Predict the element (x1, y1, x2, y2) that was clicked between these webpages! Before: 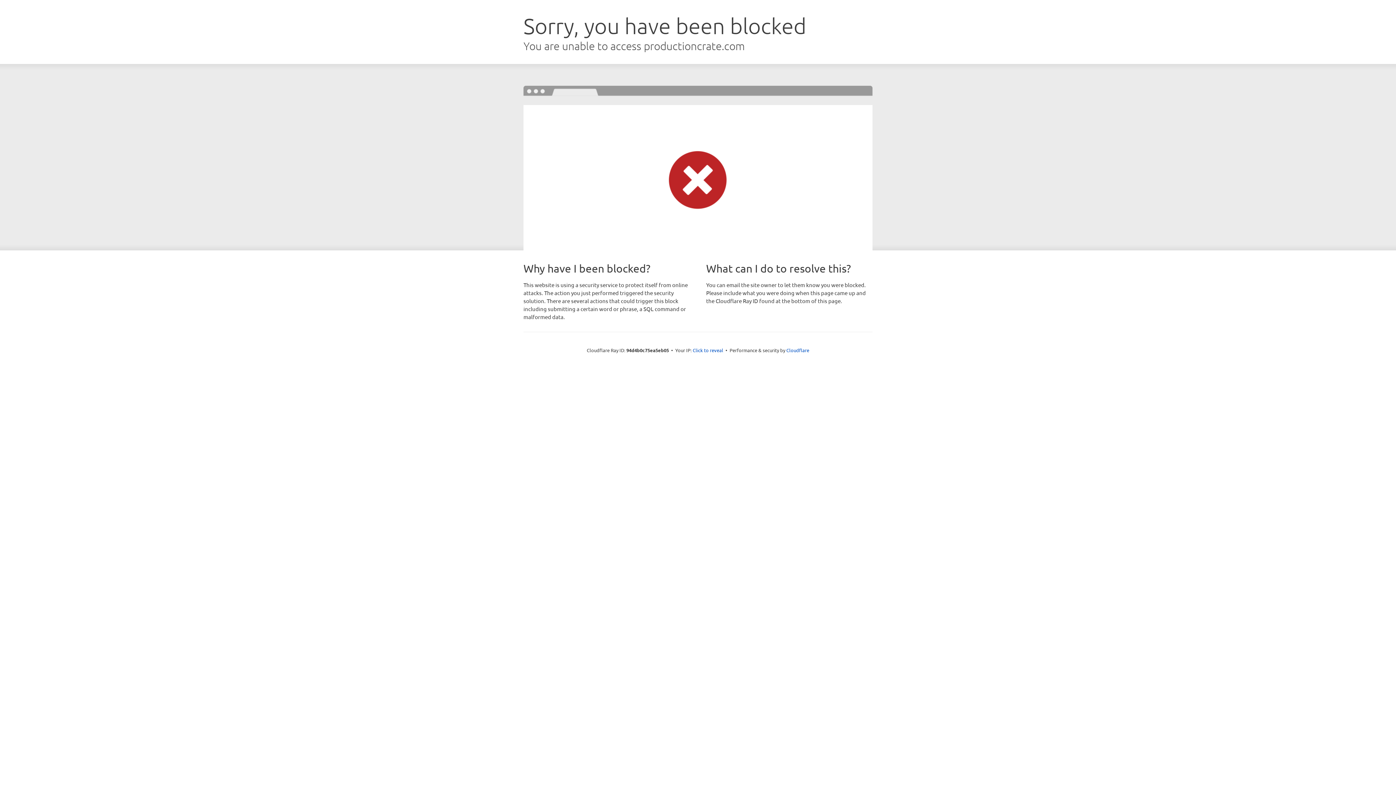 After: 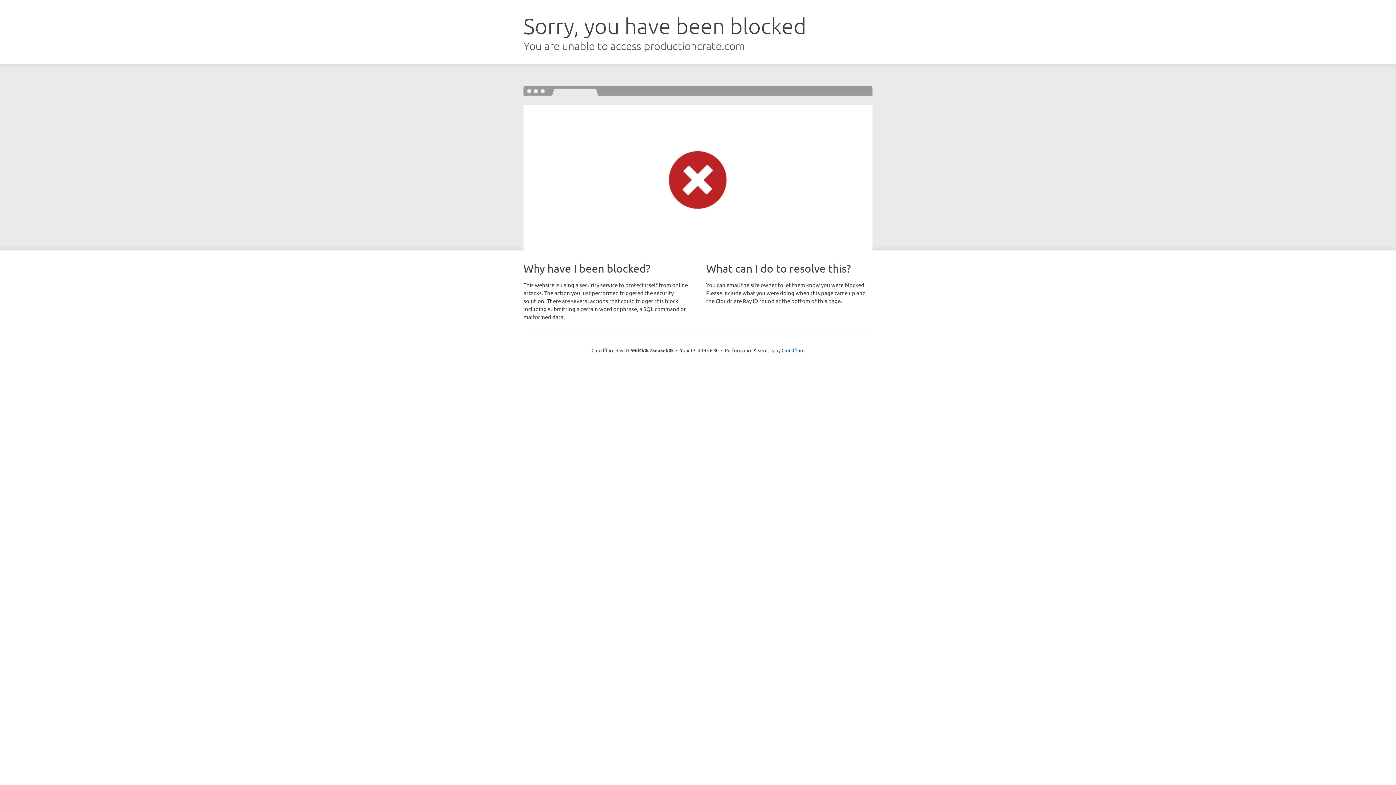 Action: label: Click to reveal bbox: (692, 346, 723, 353)